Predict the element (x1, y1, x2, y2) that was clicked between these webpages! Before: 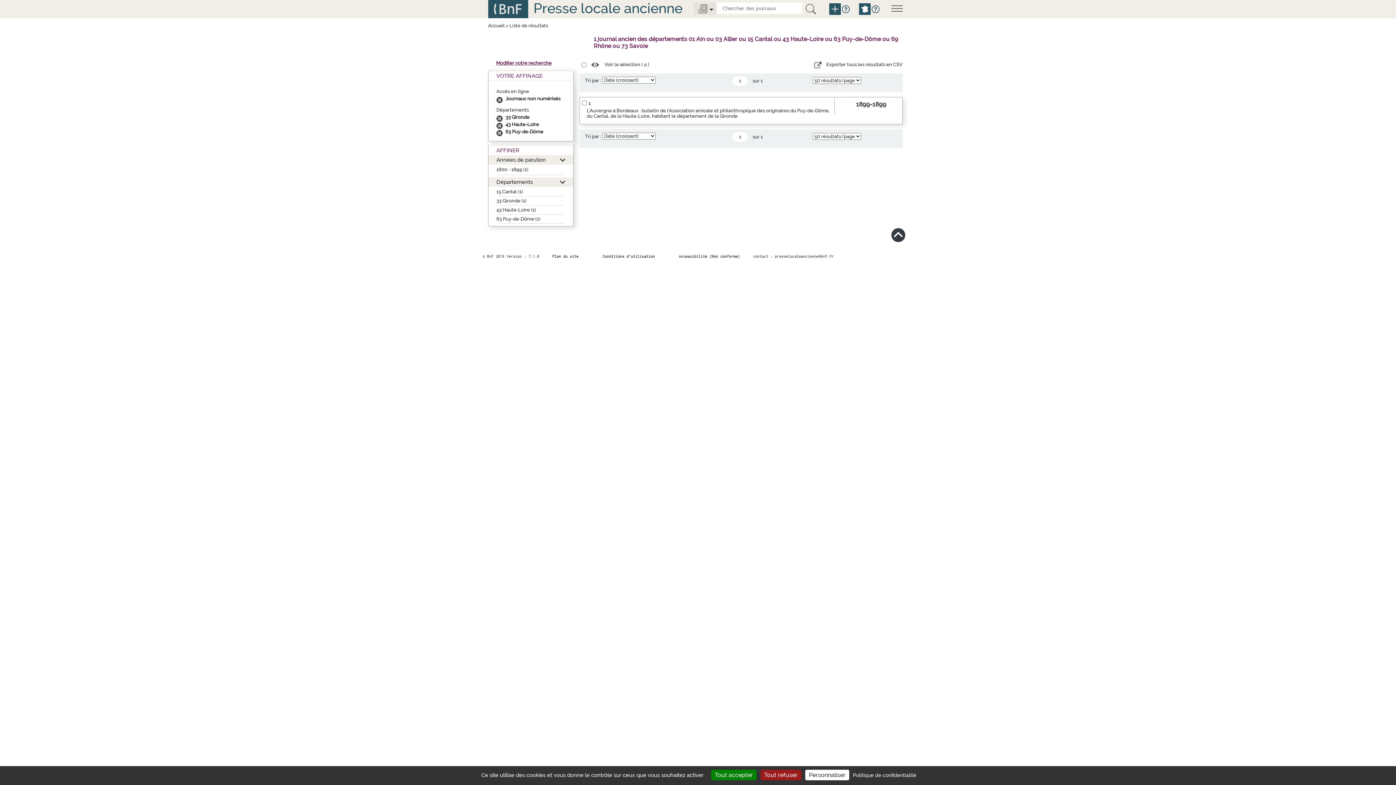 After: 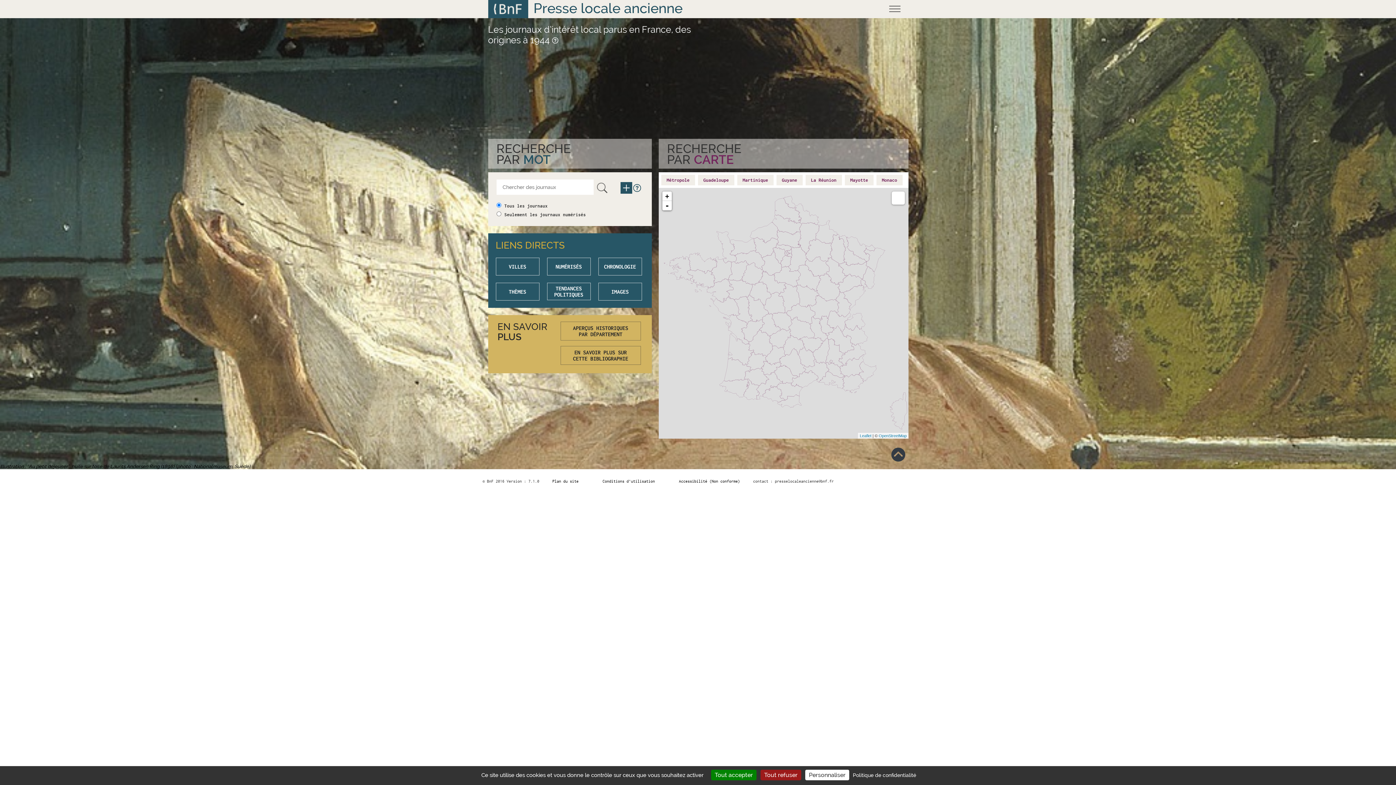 Action: bbox: (488, 22, 504, 28) label: Accueil